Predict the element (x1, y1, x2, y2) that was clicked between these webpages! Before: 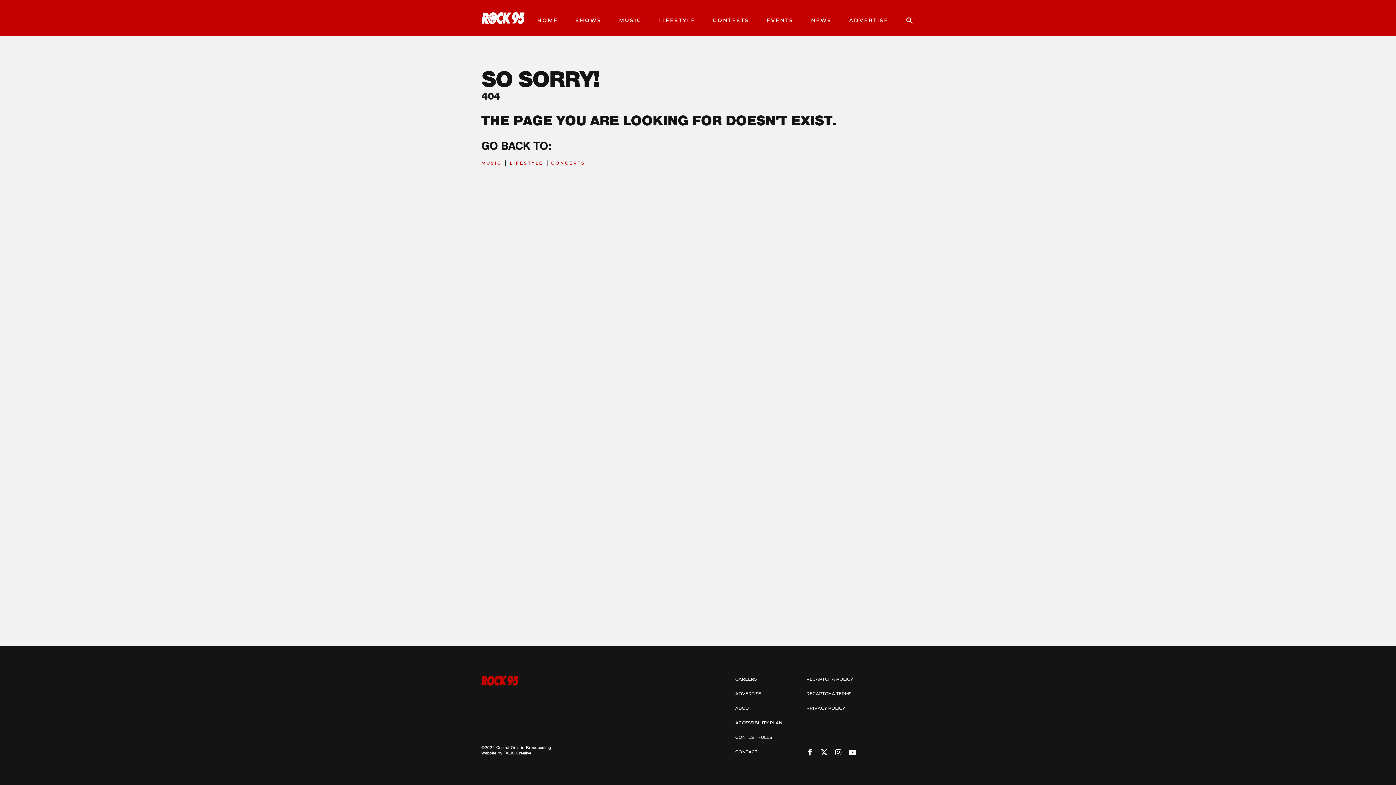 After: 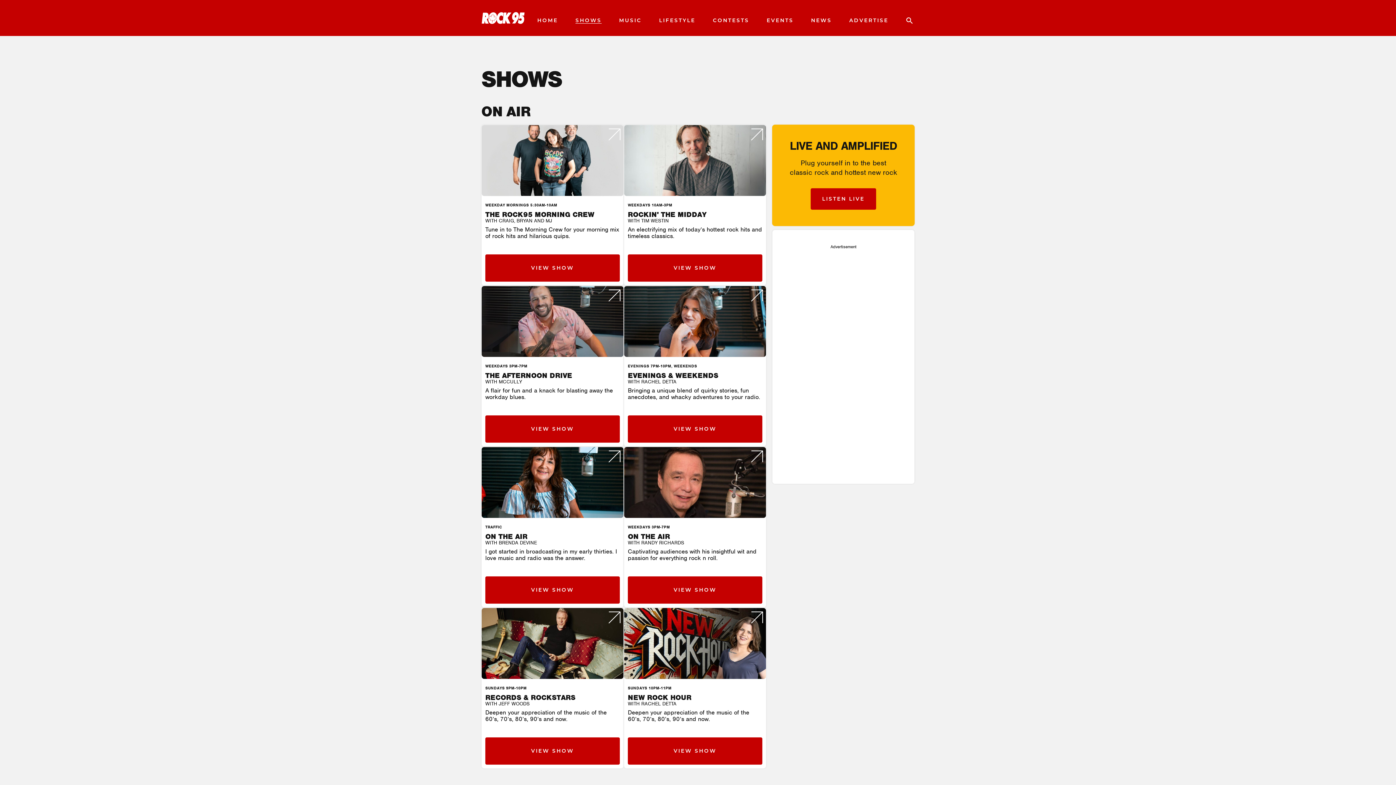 Action: bbox: (575, 17, 601, 23) label: SHOWS